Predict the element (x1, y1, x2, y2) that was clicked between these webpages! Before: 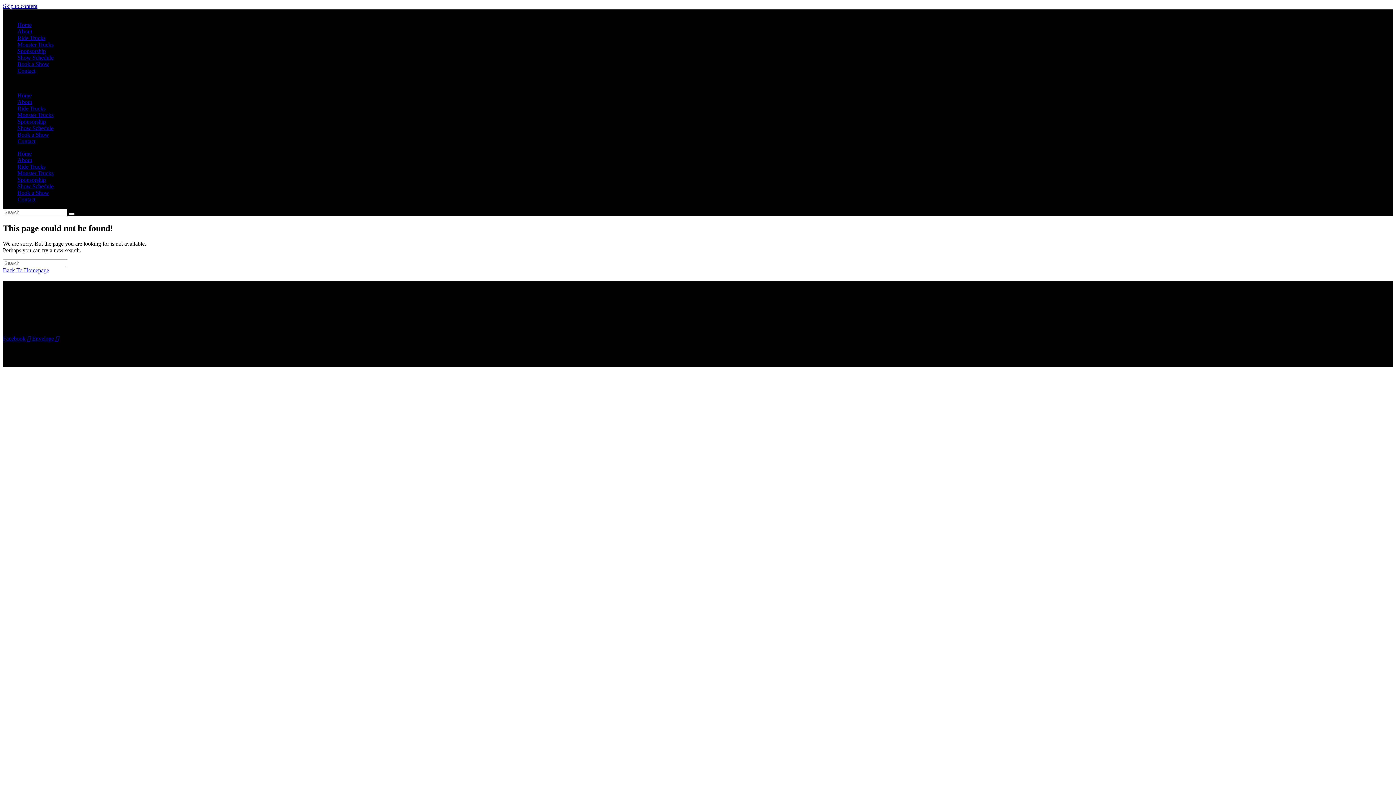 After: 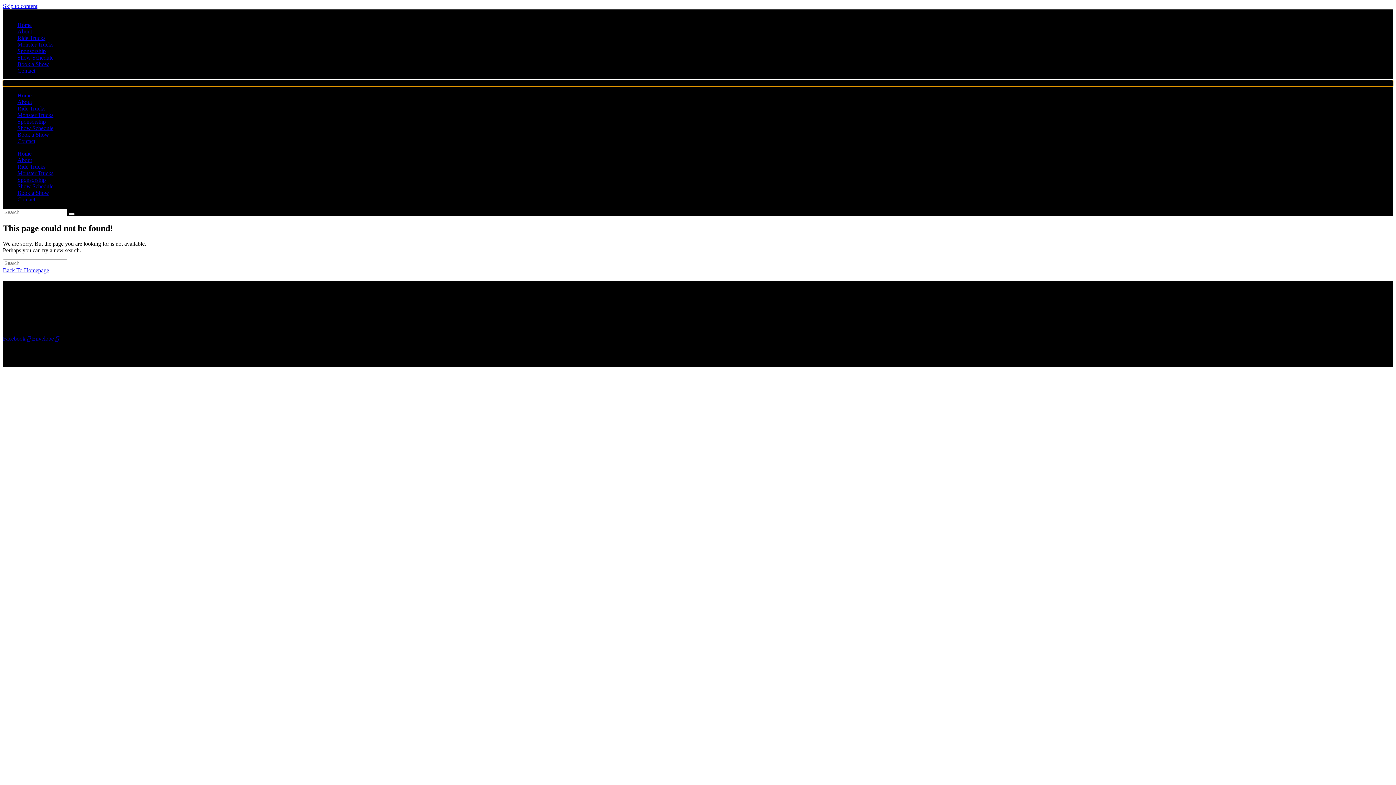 Action: label: Menu Toggle bbox: (2, 80, 1393, 86)